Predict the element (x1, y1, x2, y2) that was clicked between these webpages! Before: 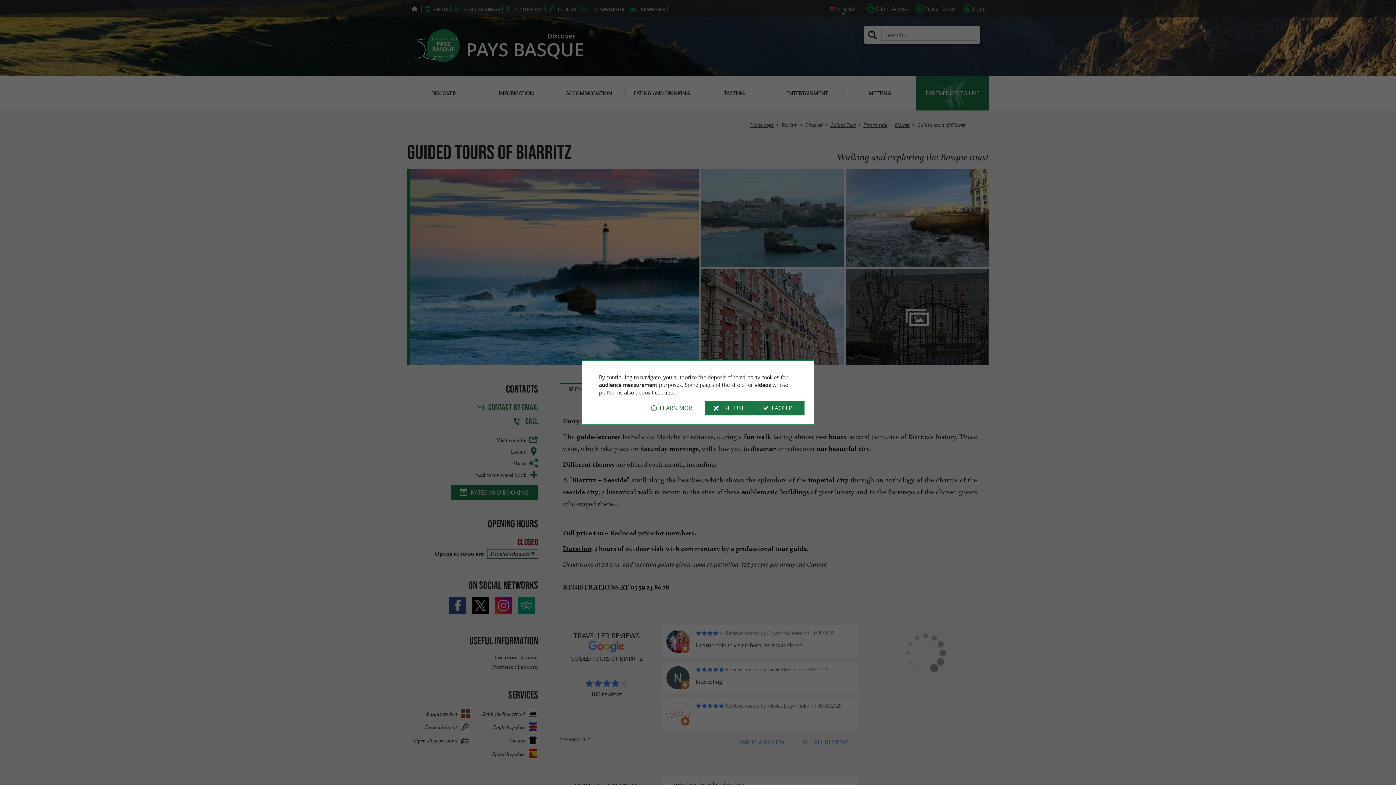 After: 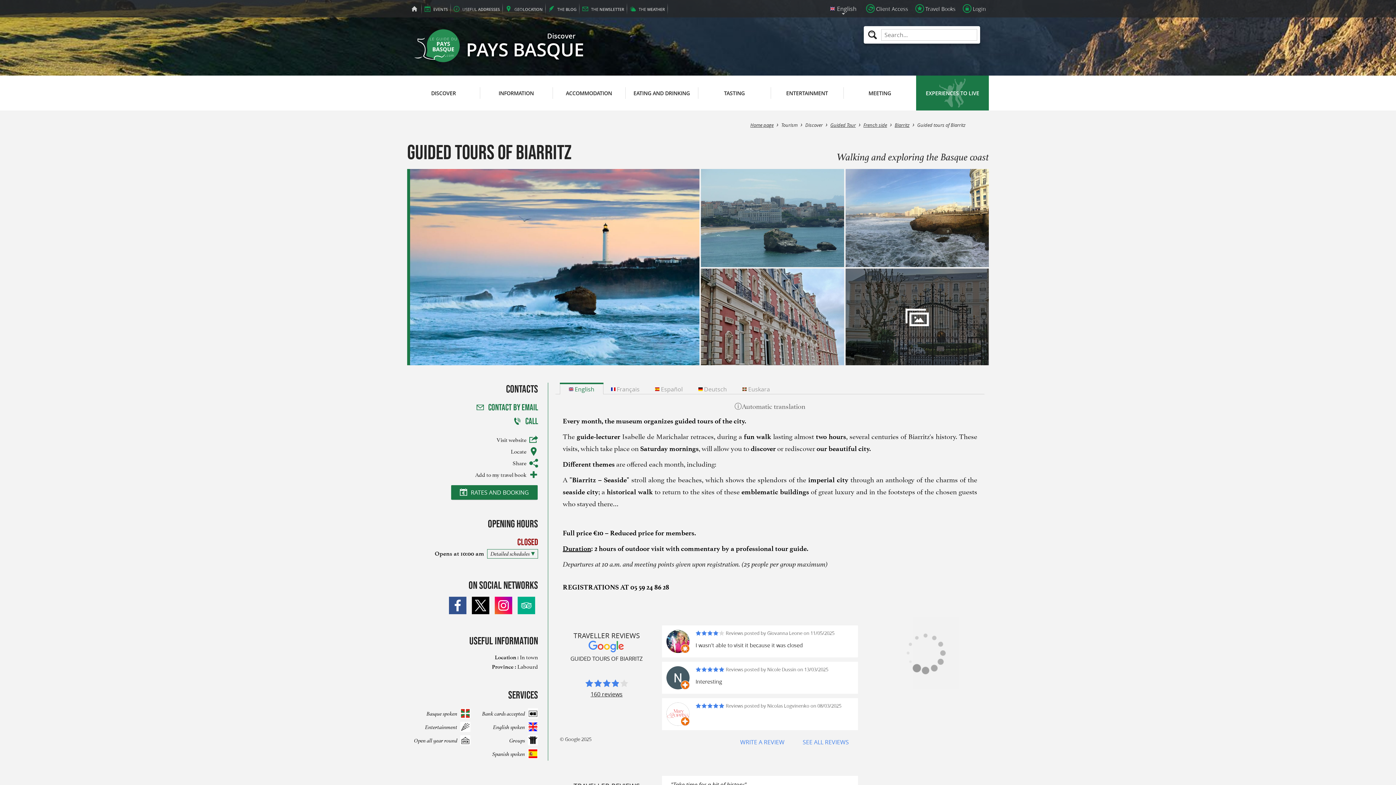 Action: bbox: (705, 400, 753, 415) label: I REFUSE